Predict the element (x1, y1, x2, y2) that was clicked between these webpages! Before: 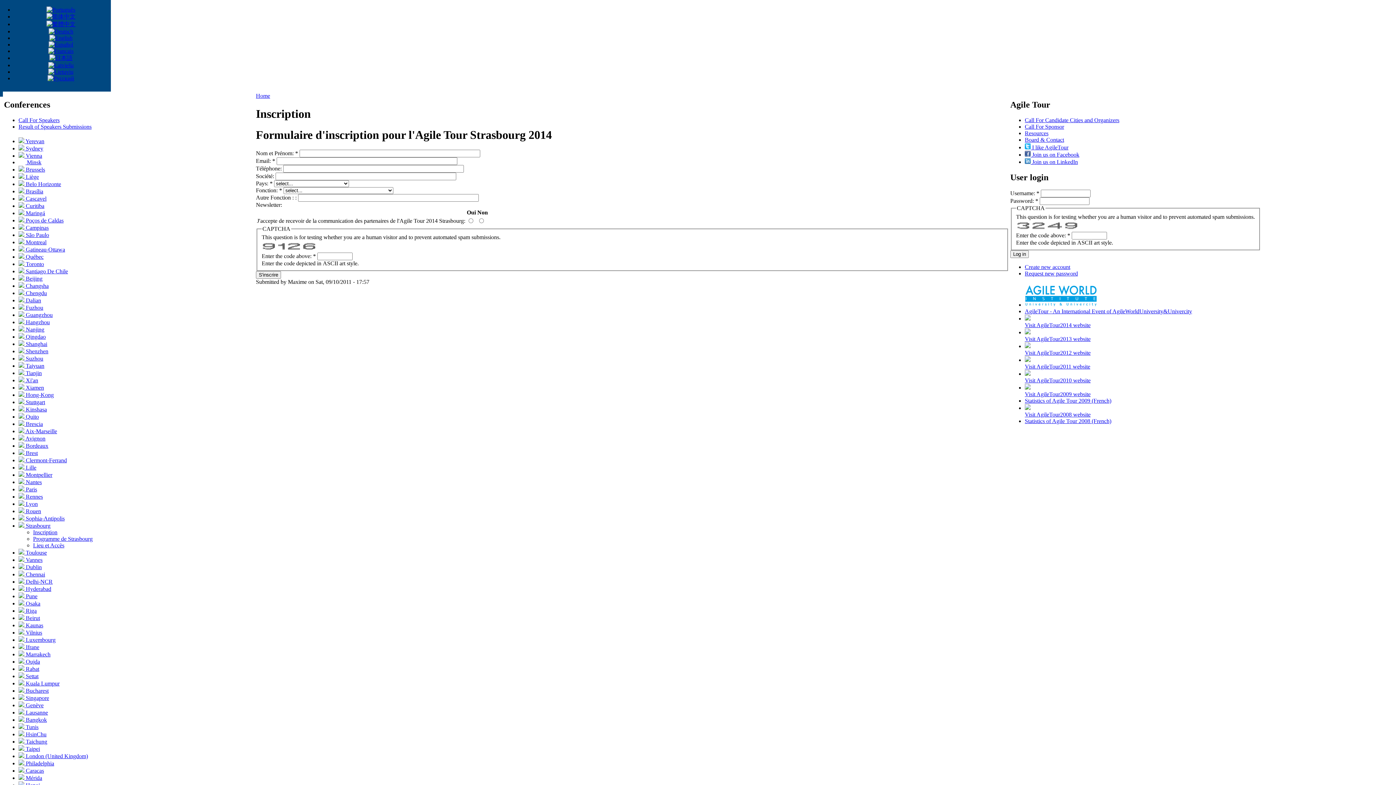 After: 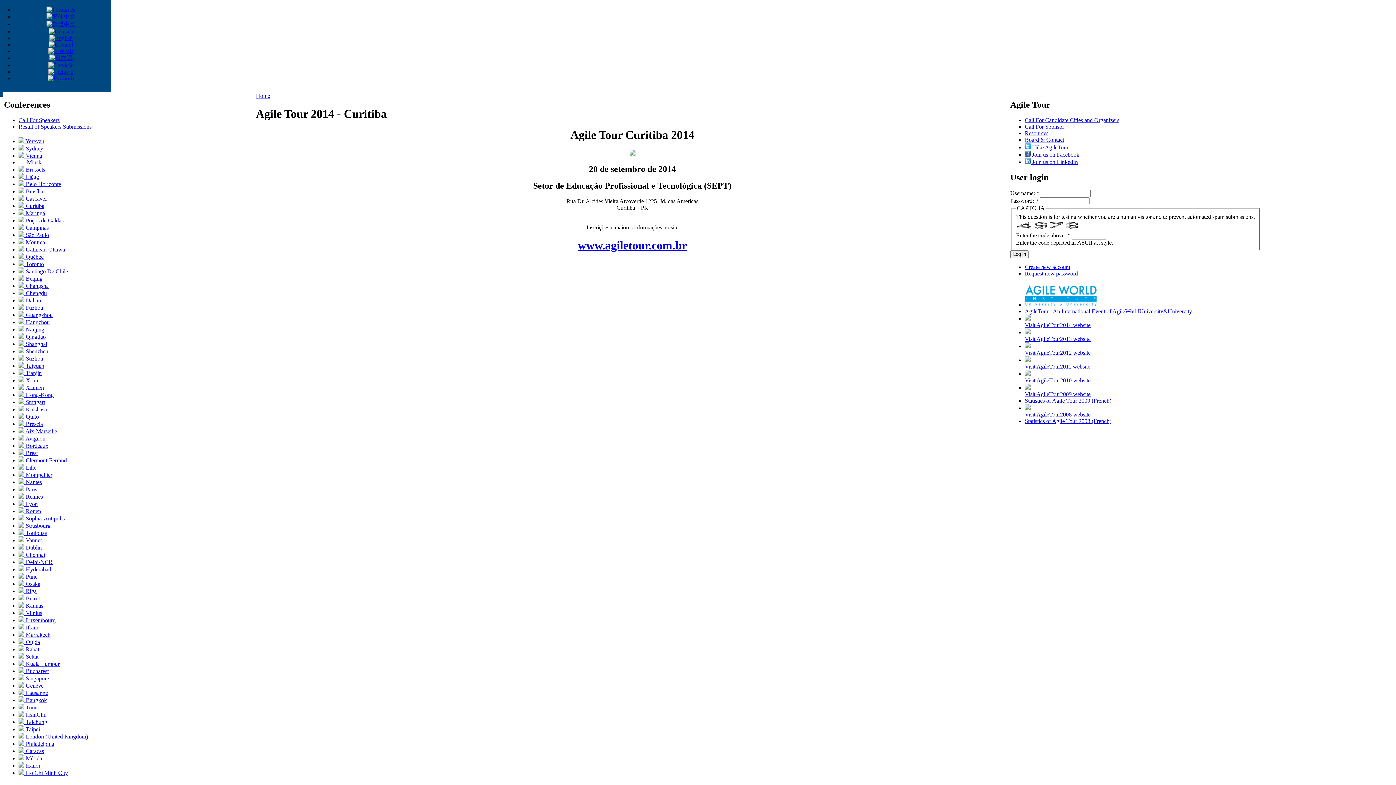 Action: bbox: (18, 202, 44, 209) label:  Curitiba